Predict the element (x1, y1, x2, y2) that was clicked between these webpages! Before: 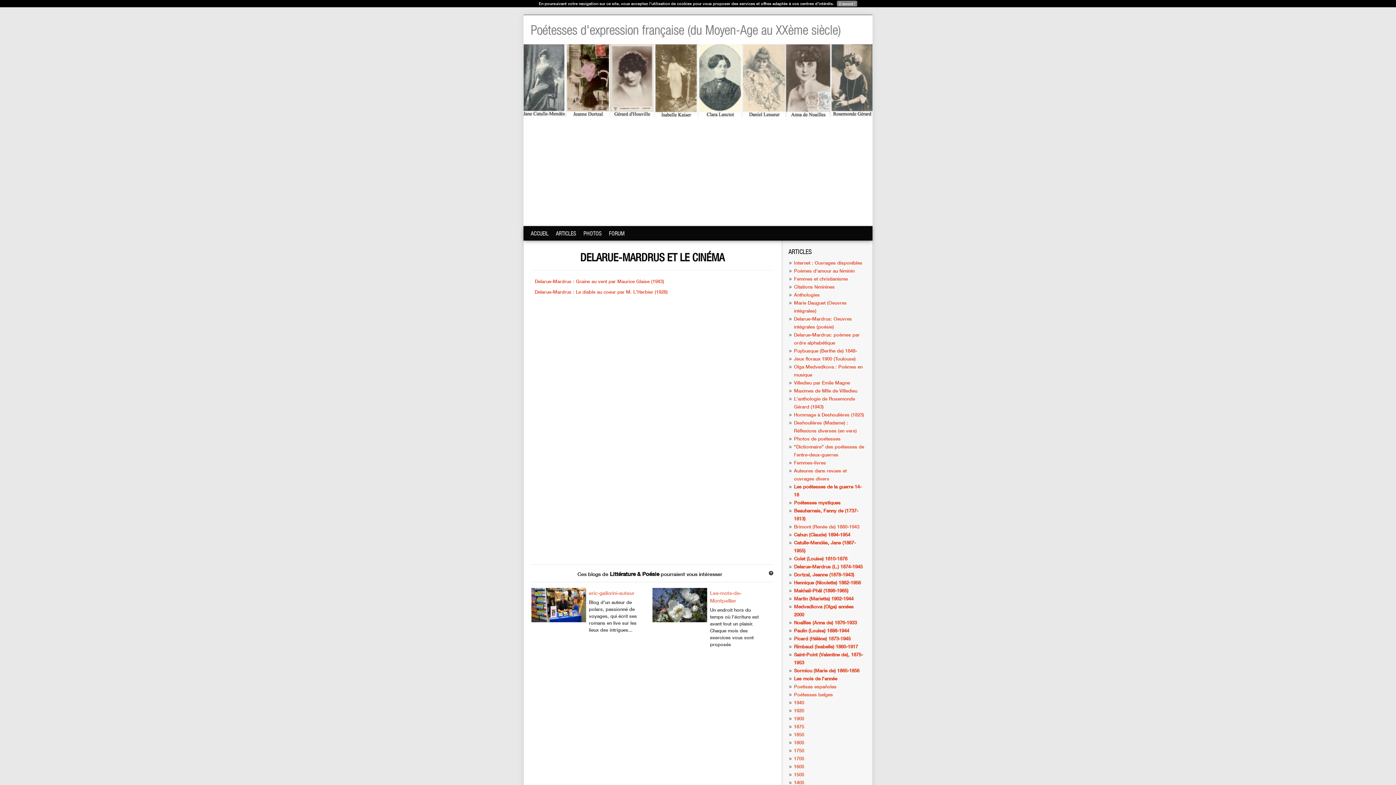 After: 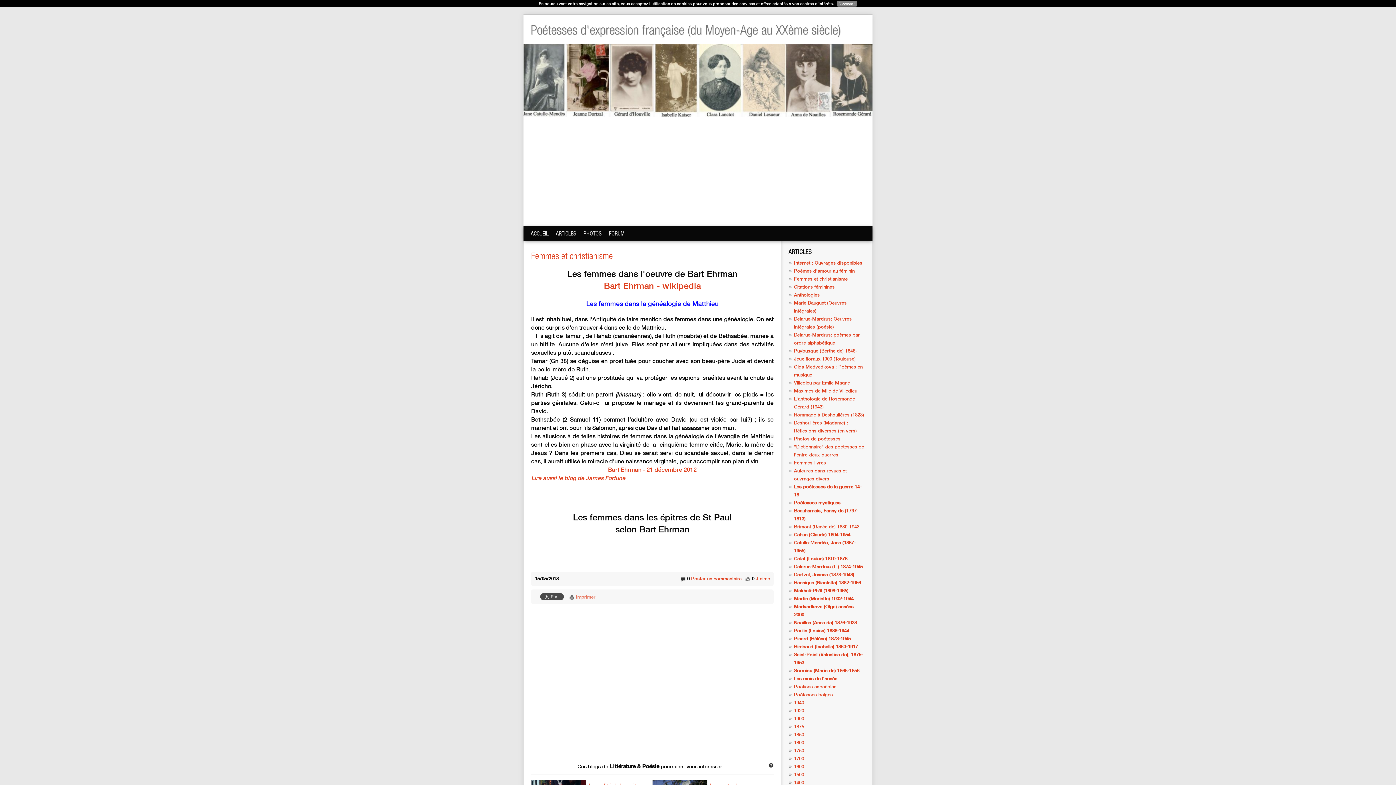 Action: label: Femmes et christianisme bbox: (794, 276, 848, 281)